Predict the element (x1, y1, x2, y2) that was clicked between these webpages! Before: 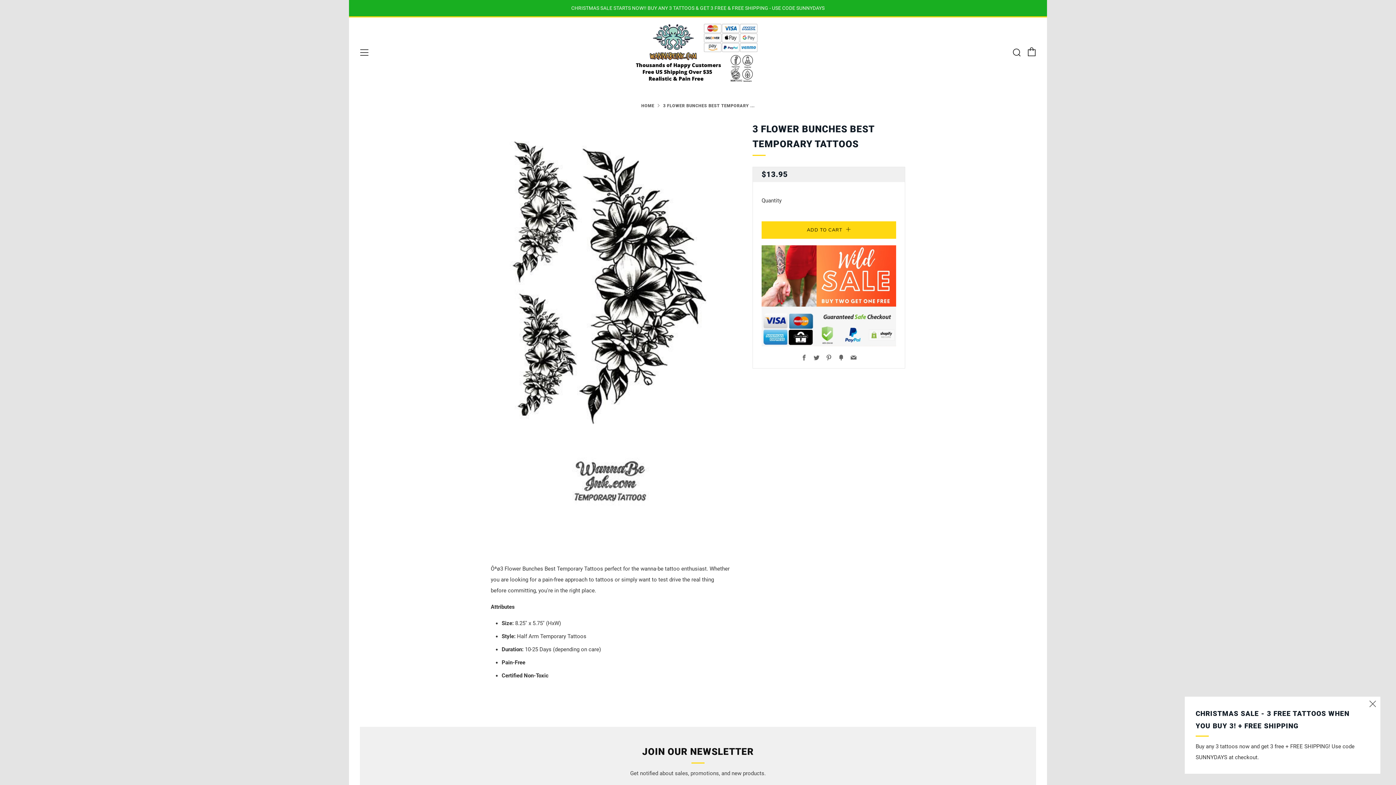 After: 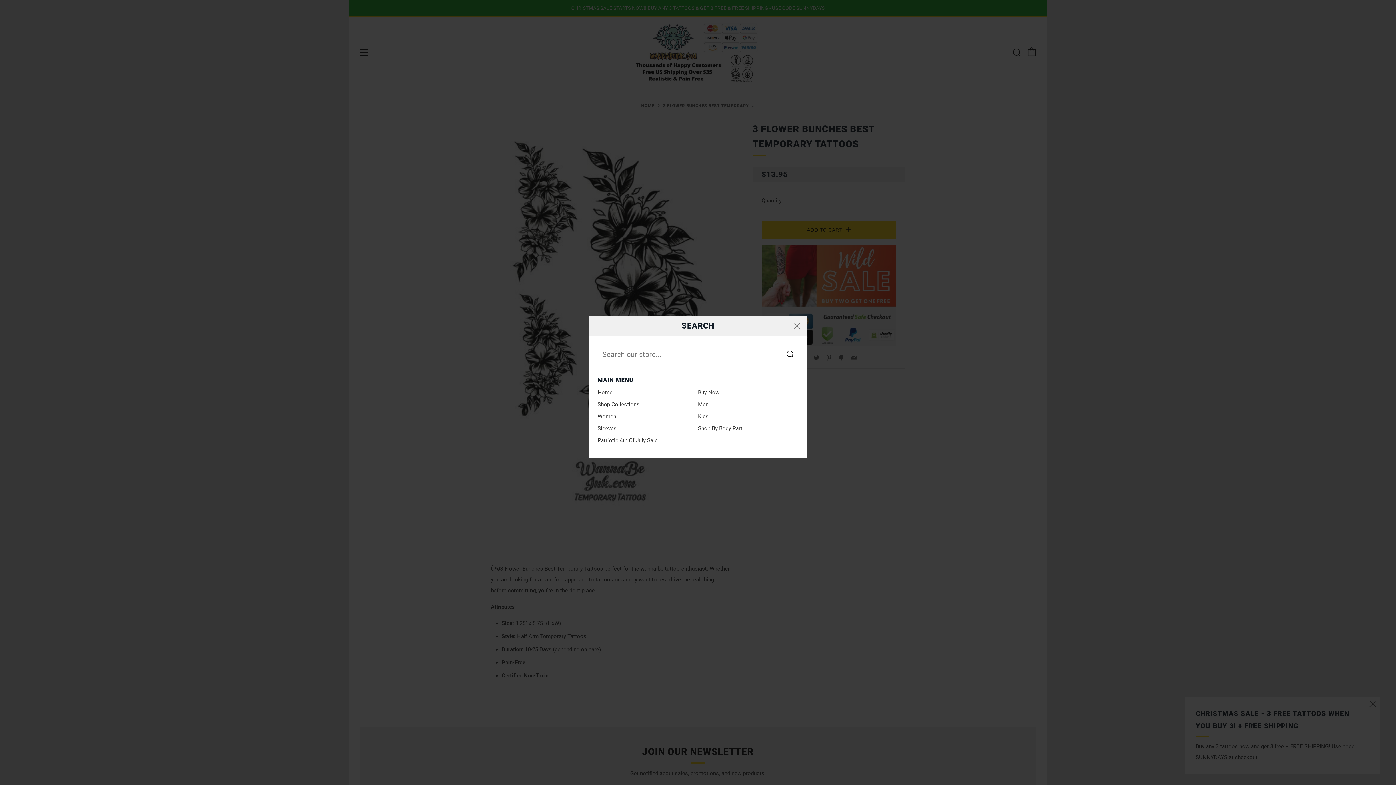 Action: label: Search bbox: (1012, 48, 1021, 56)